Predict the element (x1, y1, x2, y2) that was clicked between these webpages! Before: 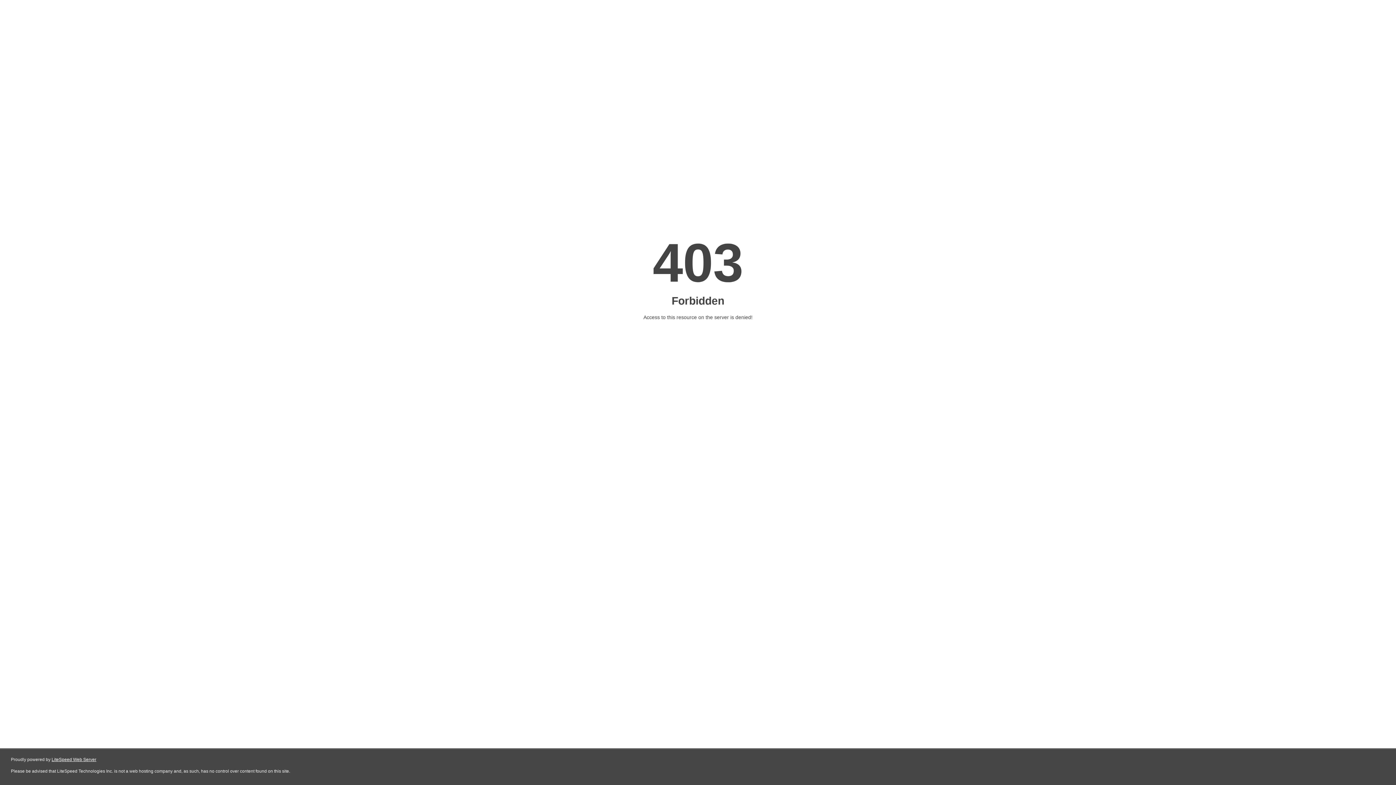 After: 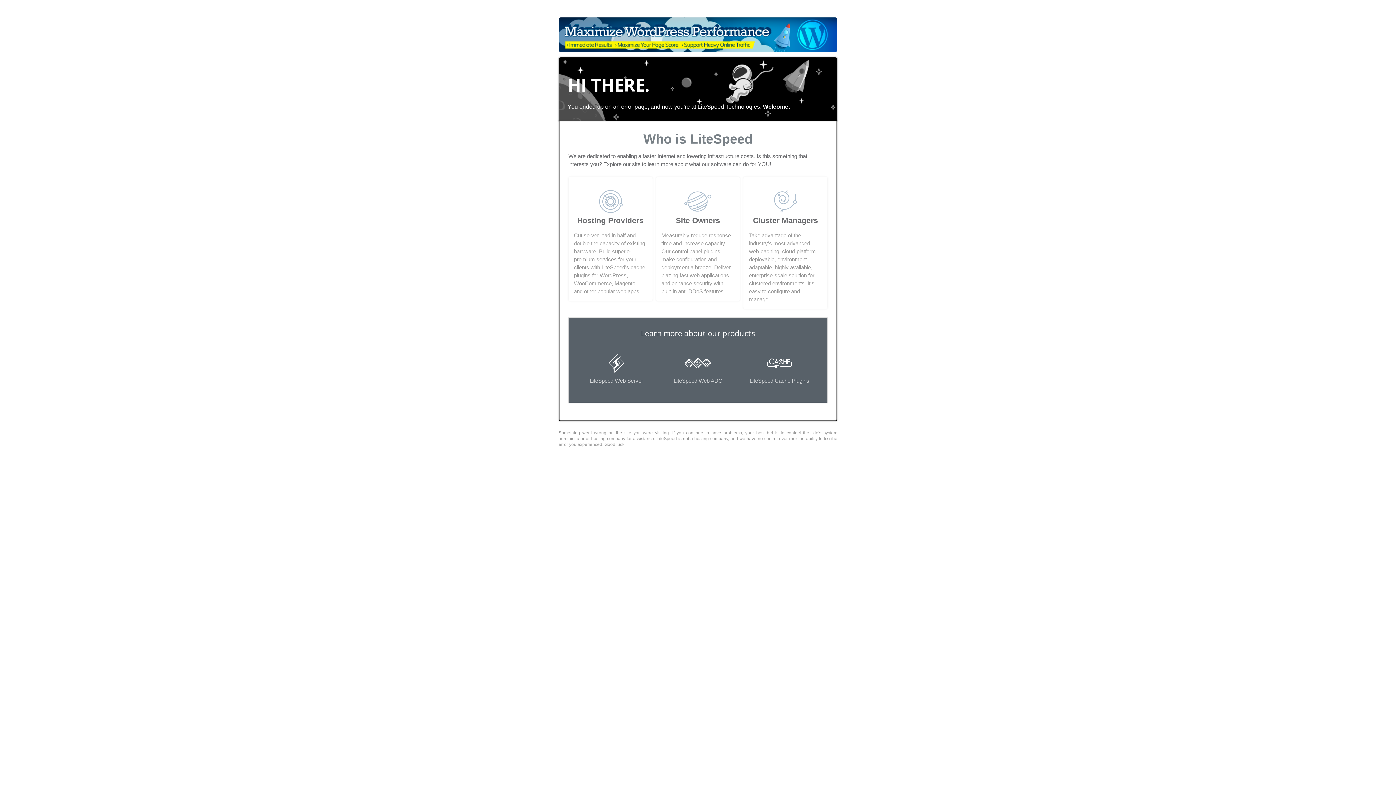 Action: bbox: (51, 757, 96, 762) label: LiteSpeed Web Server